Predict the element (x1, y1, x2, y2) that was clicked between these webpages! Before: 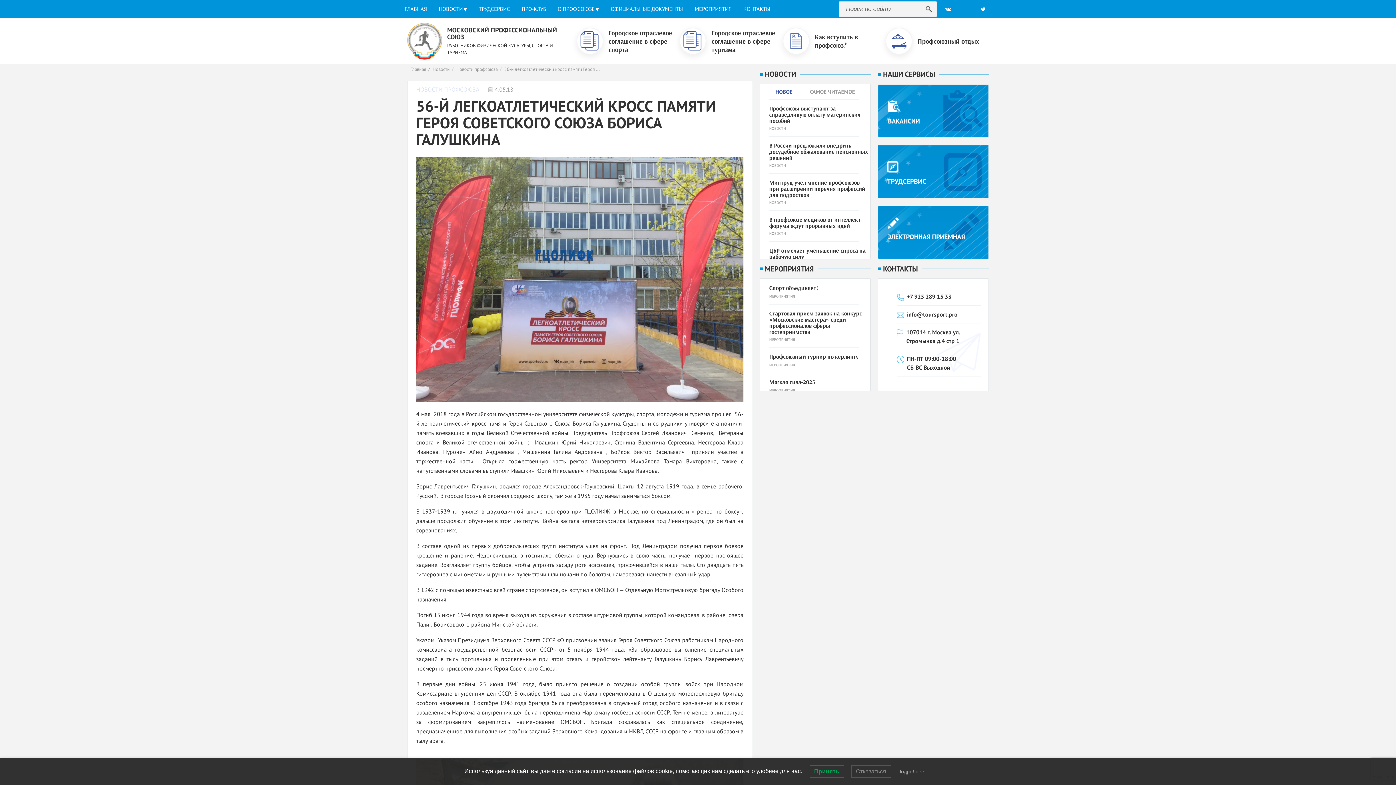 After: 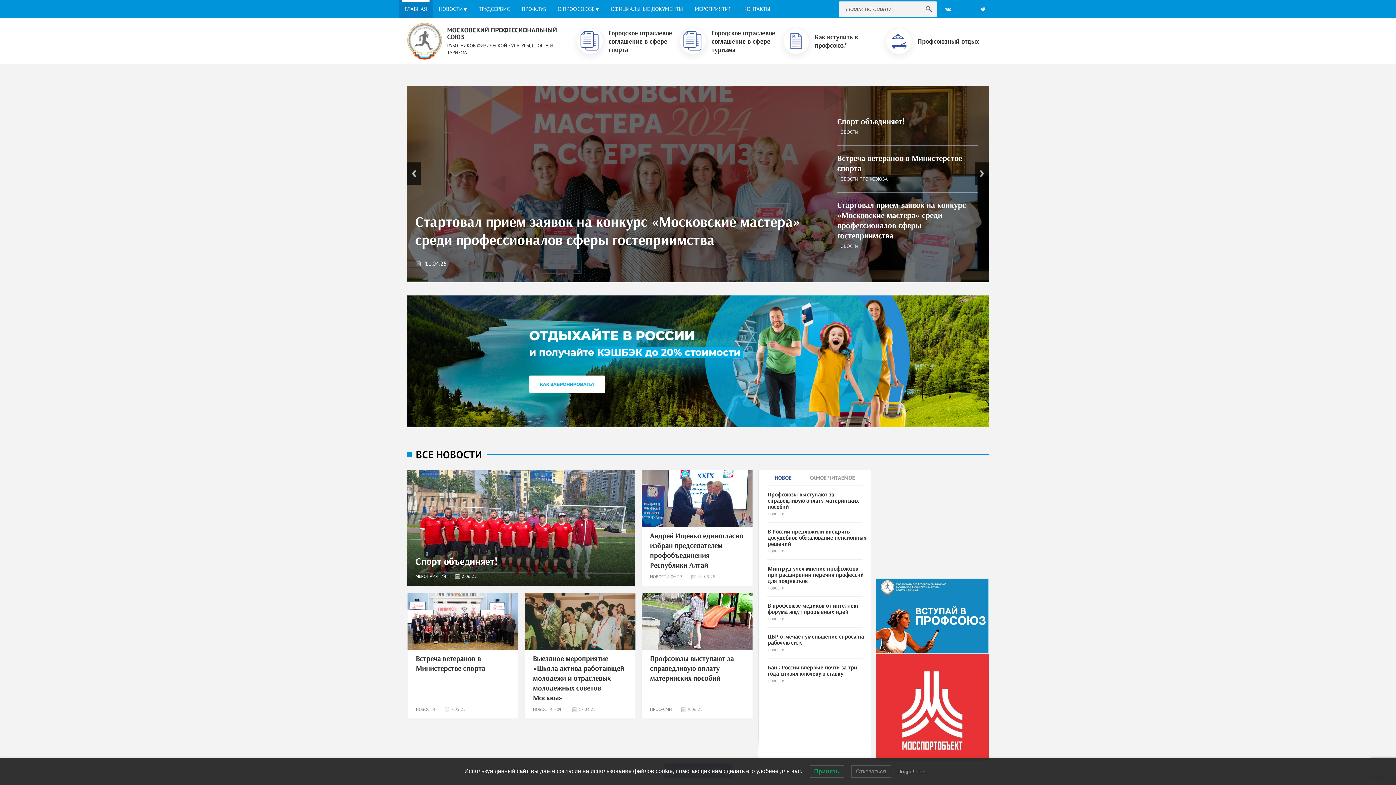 Action: bbox: (407, 62, 429, 75) label: Главная